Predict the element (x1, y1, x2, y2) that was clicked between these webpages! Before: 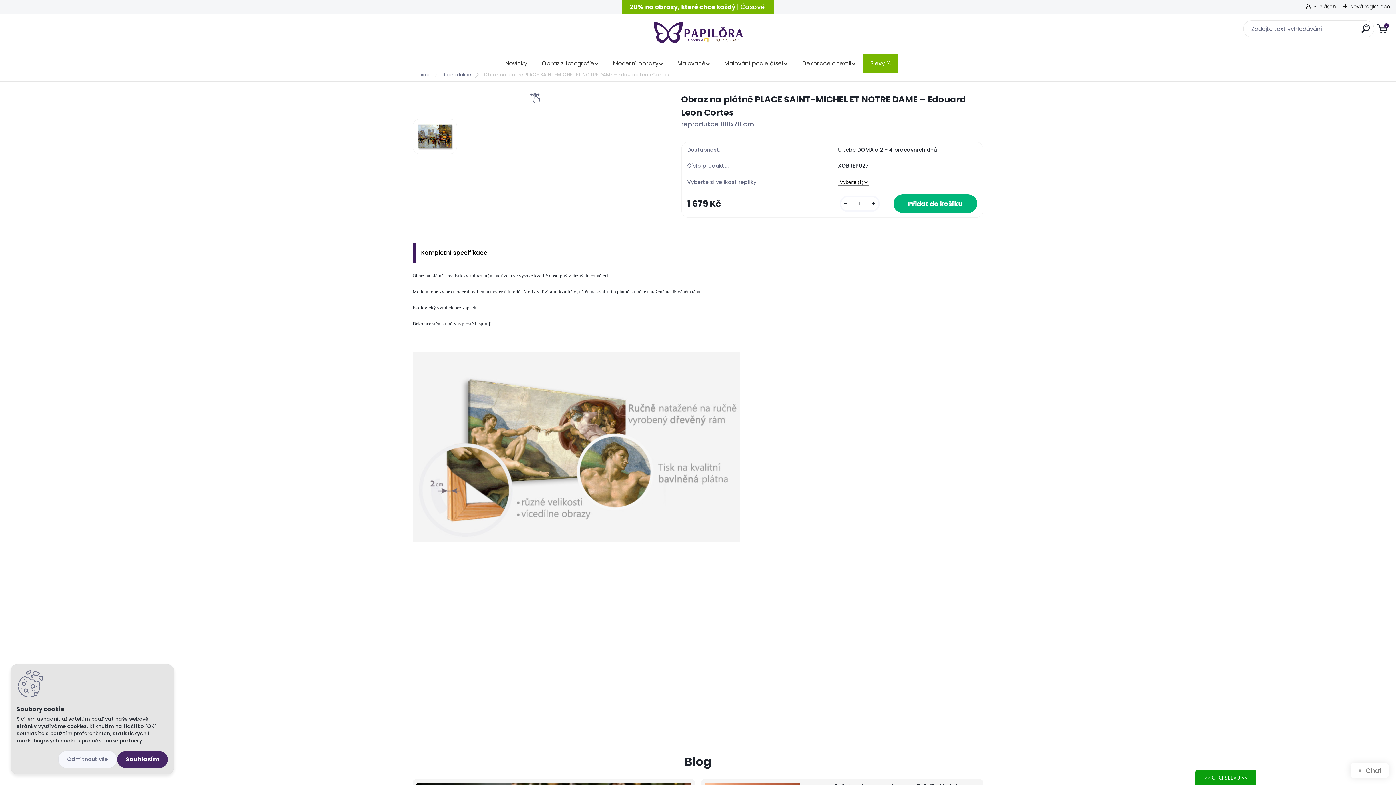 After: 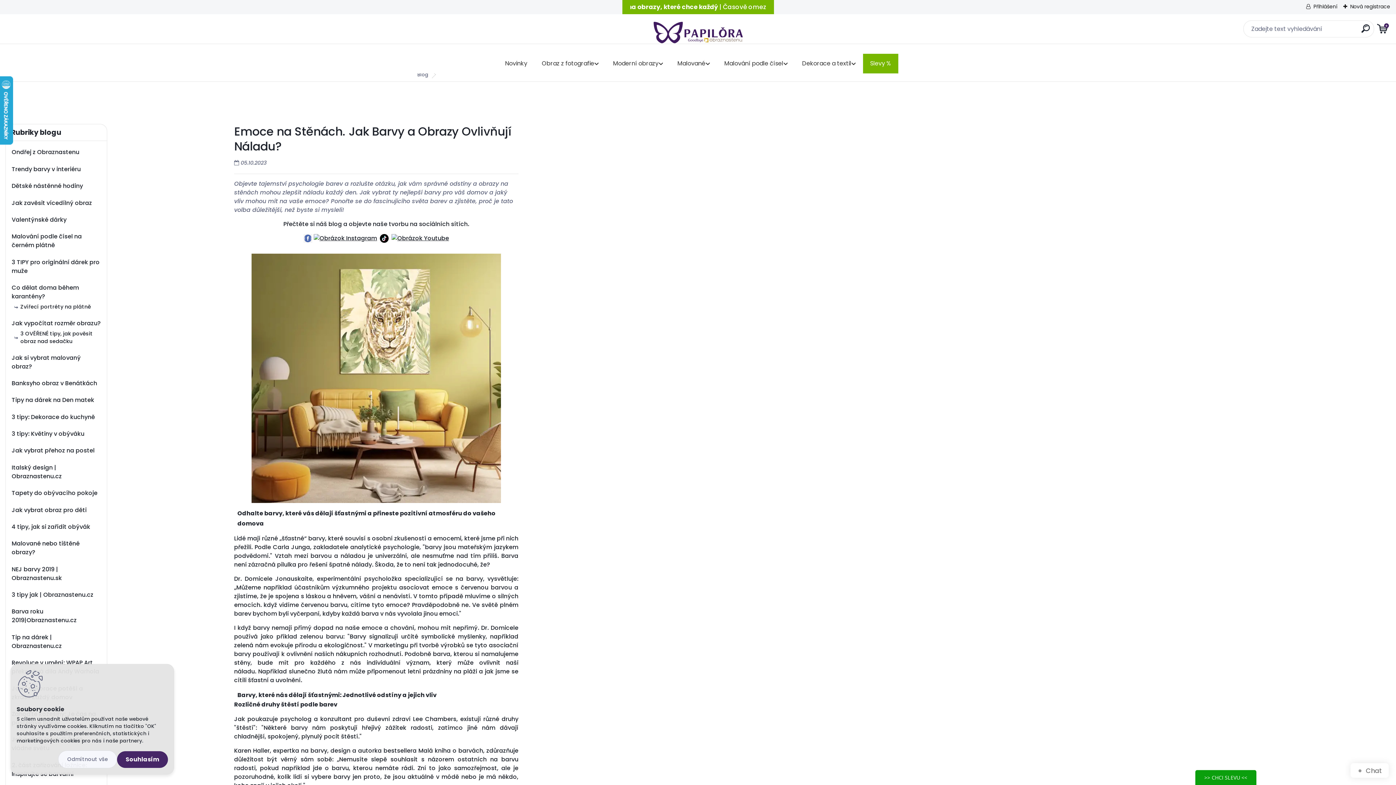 Action: bbox: (800, 770, 958, 777) label: Emoce na Stěnách. Jak Barvy a Obrazy Ovlivňují Náladu?